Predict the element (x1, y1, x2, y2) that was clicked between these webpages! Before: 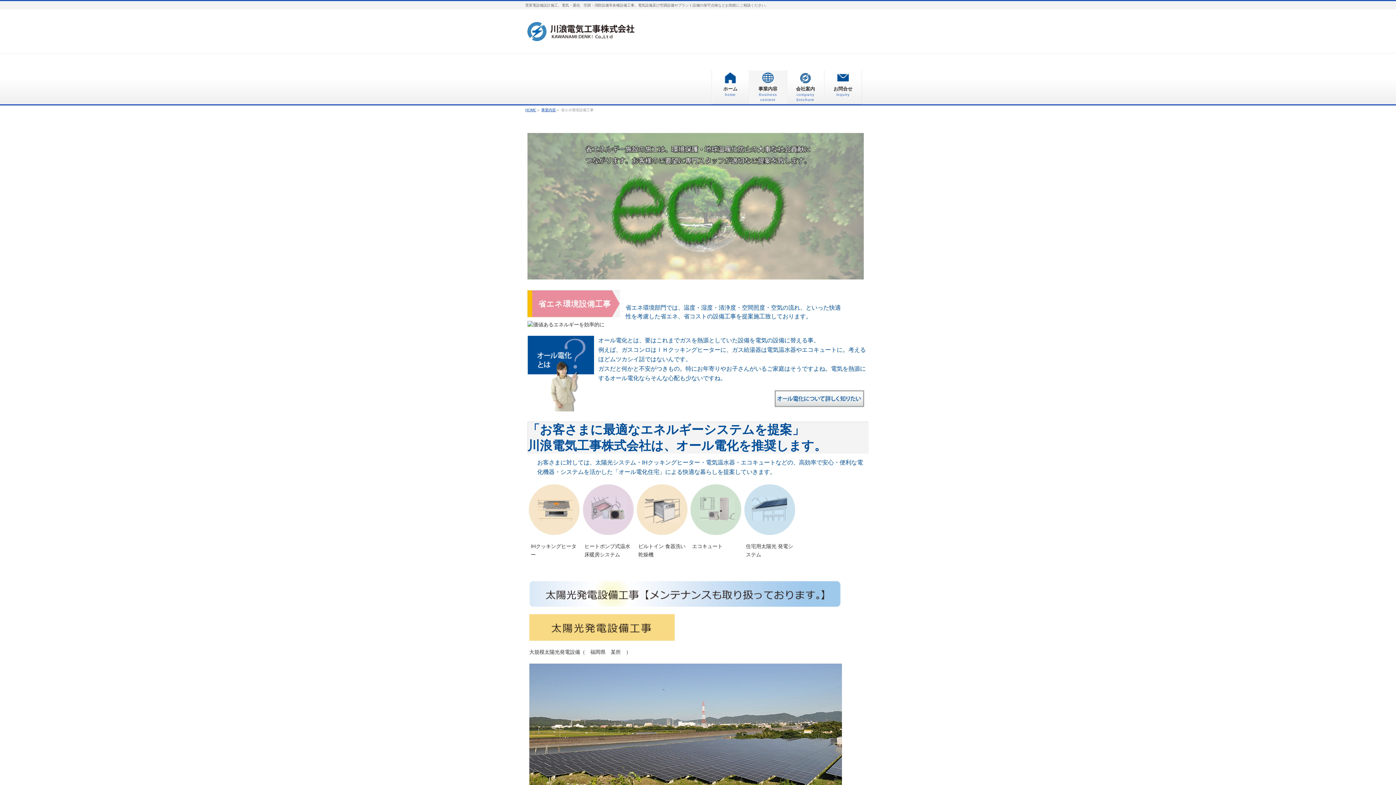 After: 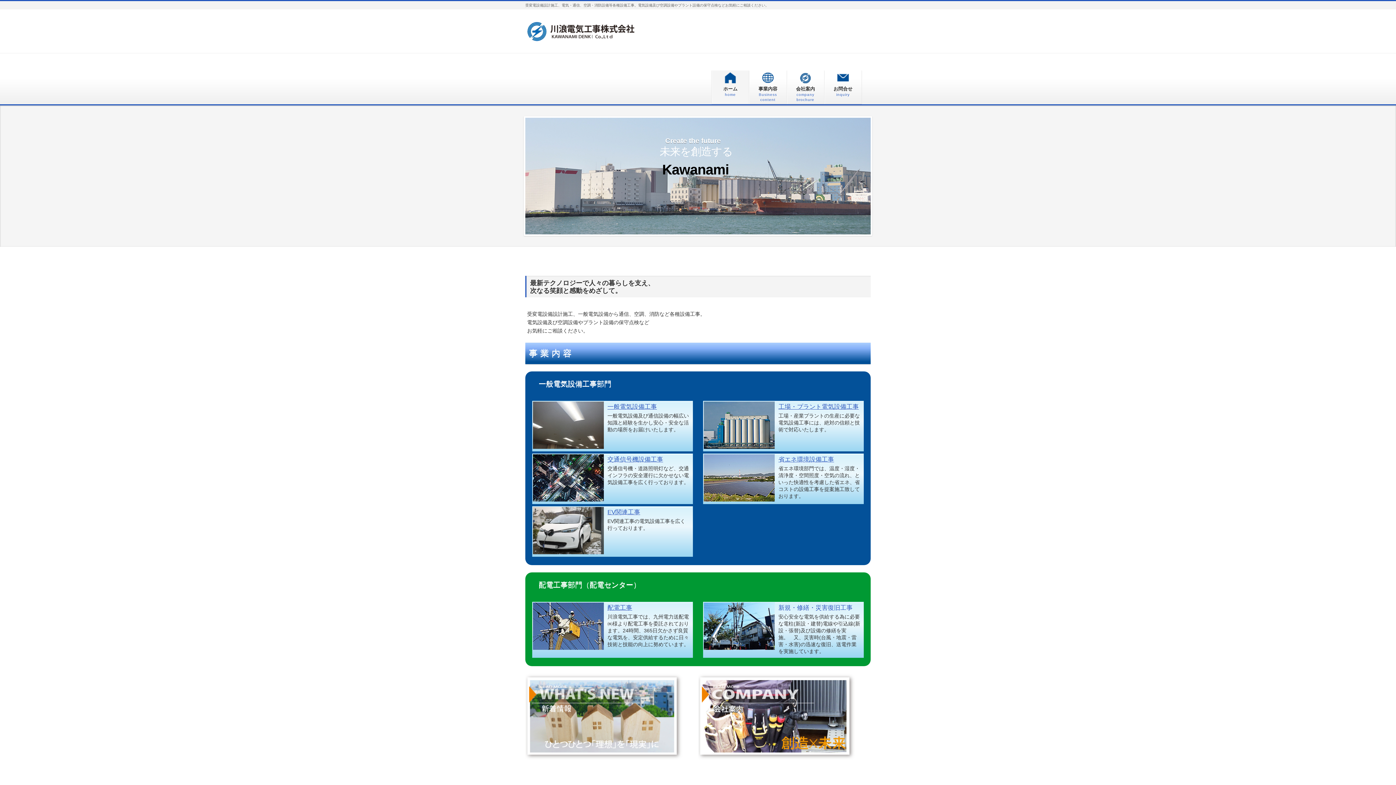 Action: bbox: (712, 70, 749, 104) label: ホーム
home